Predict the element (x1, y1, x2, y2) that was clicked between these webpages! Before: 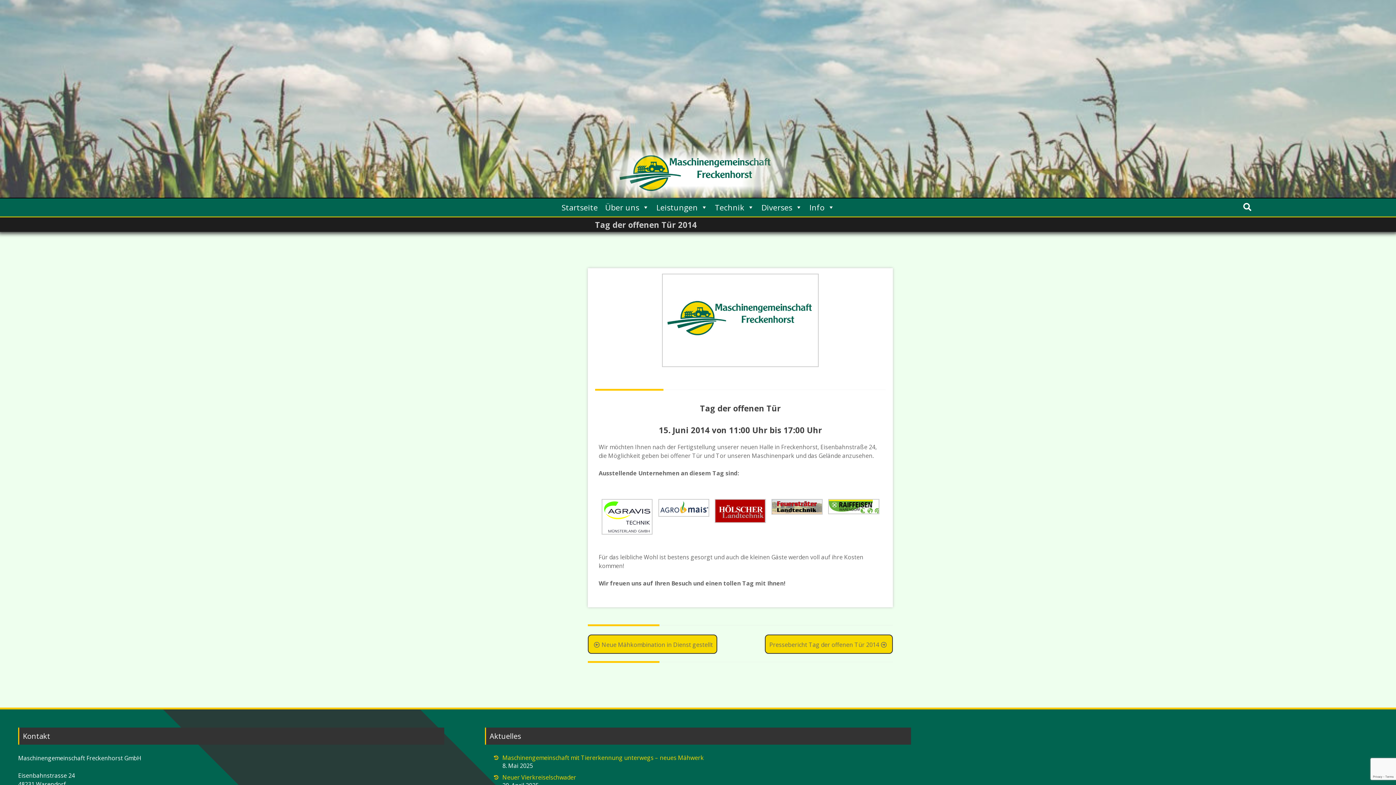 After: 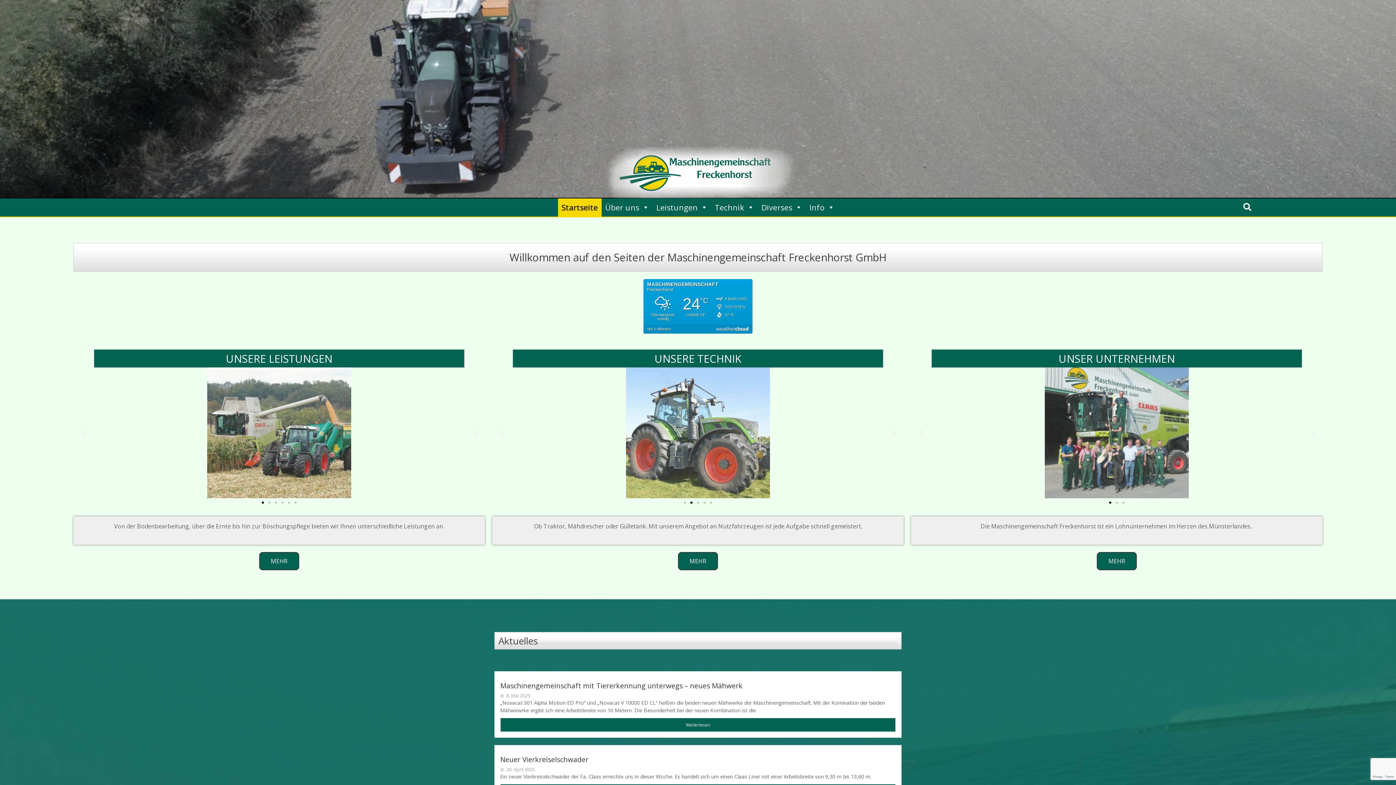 Action: bbox: (486, 140, 910, 207)